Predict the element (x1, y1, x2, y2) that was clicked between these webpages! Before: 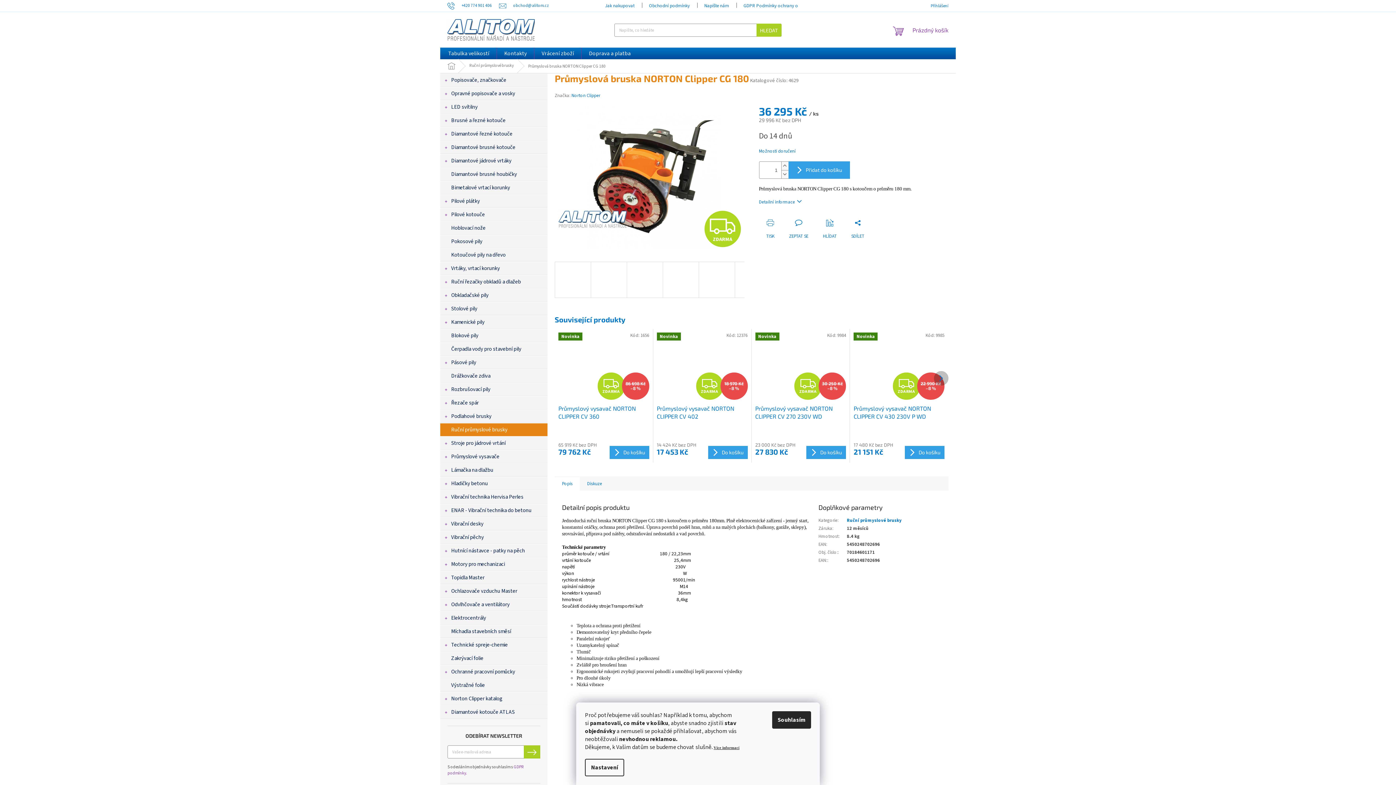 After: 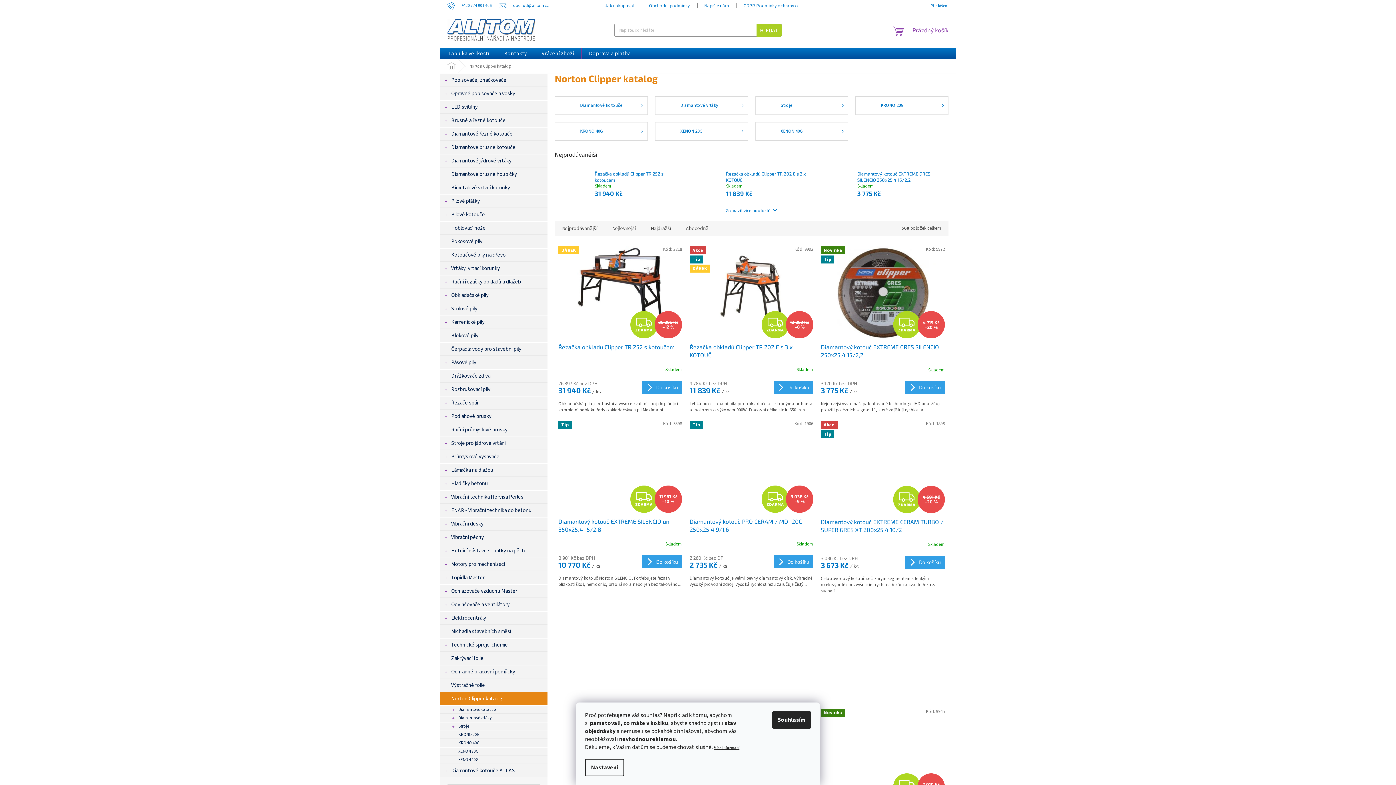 Action: bbox: (440, 692, 547, 705) label: Norton Clipper katalog
 